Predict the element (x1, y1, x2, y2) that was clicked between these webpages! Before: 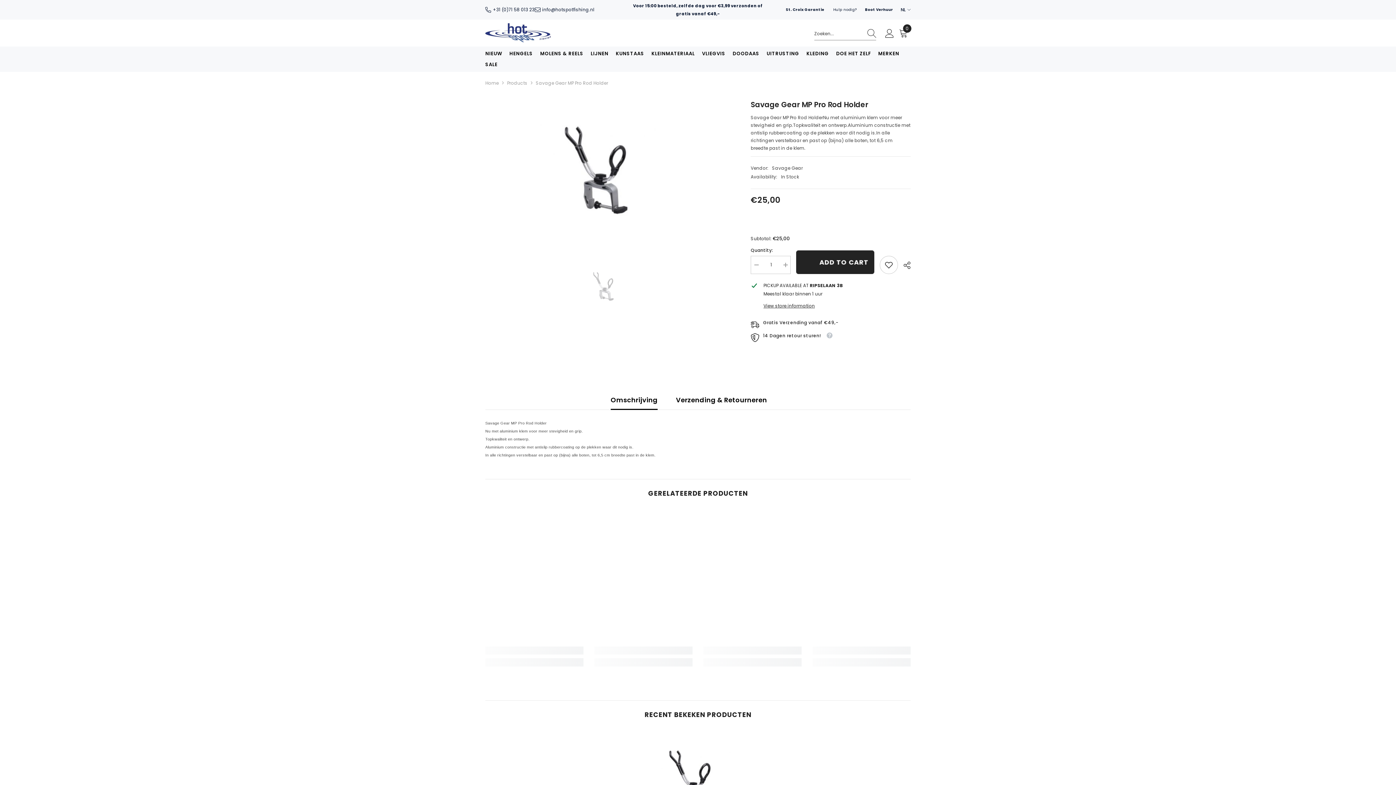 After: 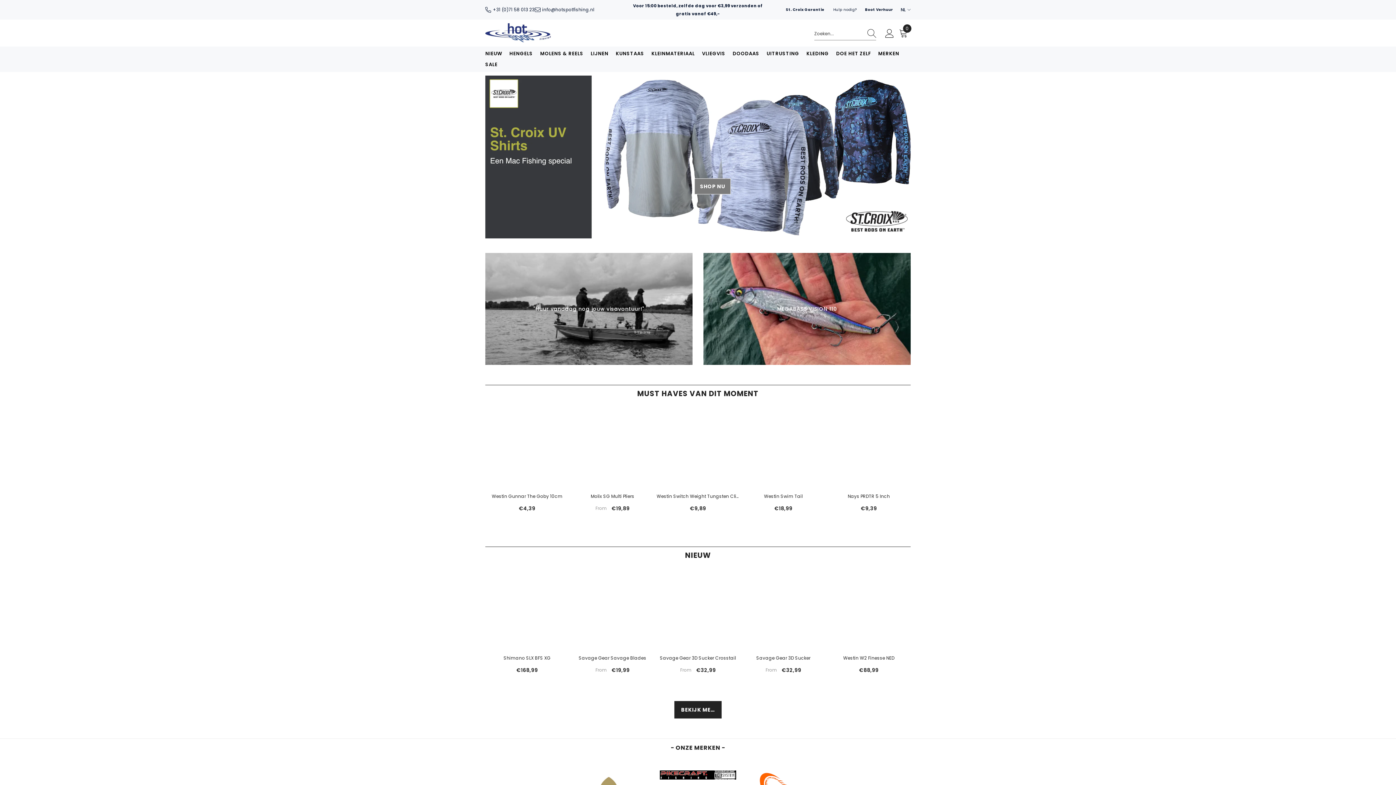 Action: bbox: (485, 23, 550, 42)